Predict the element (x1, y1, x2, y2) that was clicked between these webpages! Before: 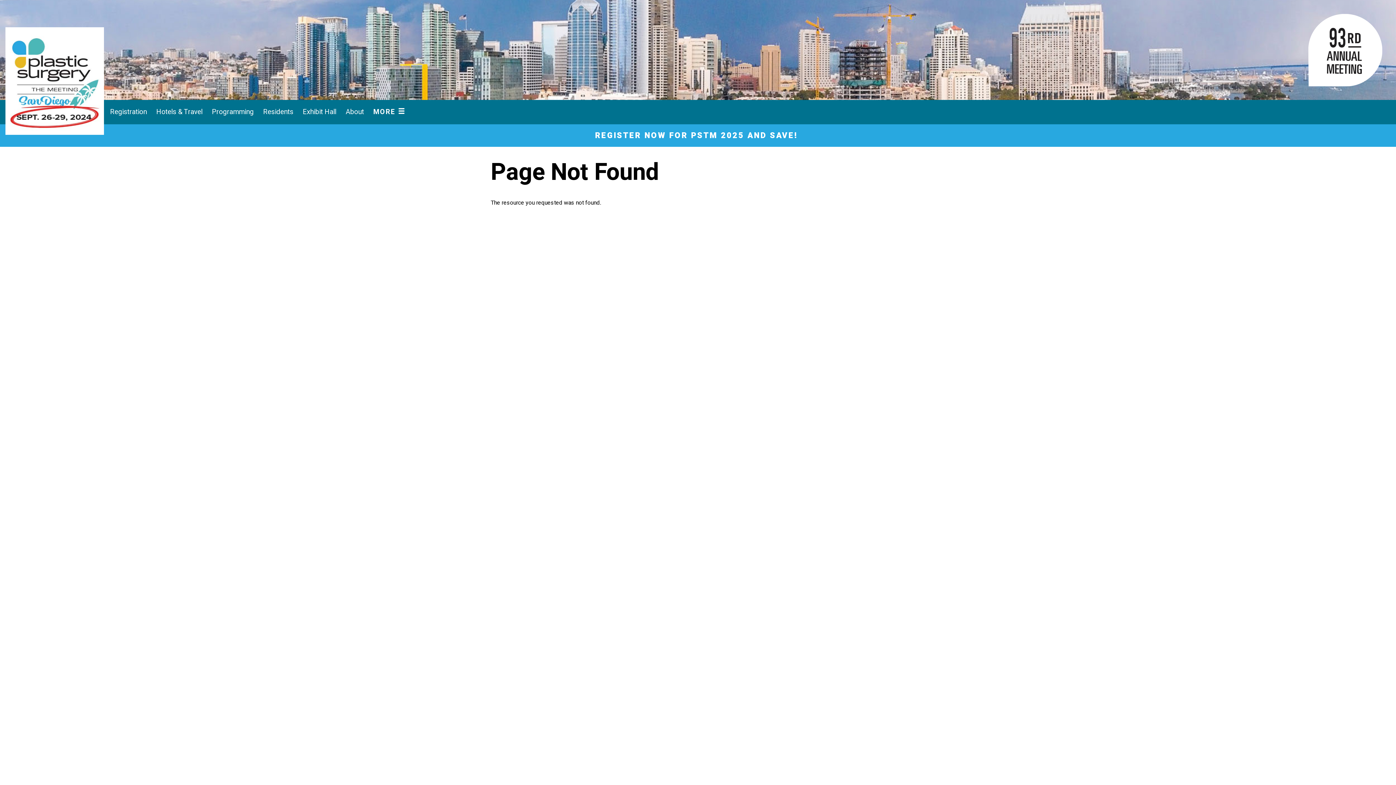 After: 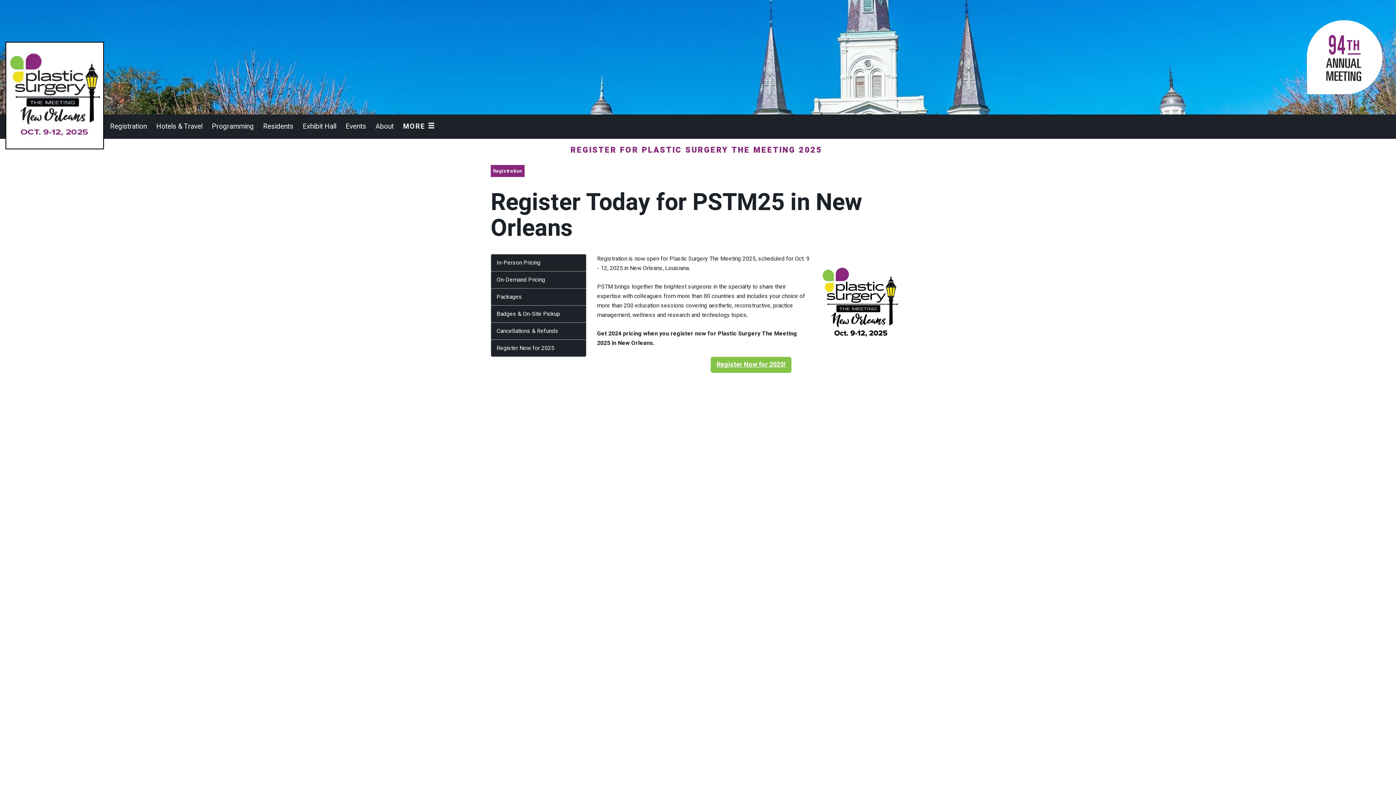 Action: label: REGISTER NOW FOR PSTM 2025 AND SAVE!  bbox: (595, 129, 801, 141)